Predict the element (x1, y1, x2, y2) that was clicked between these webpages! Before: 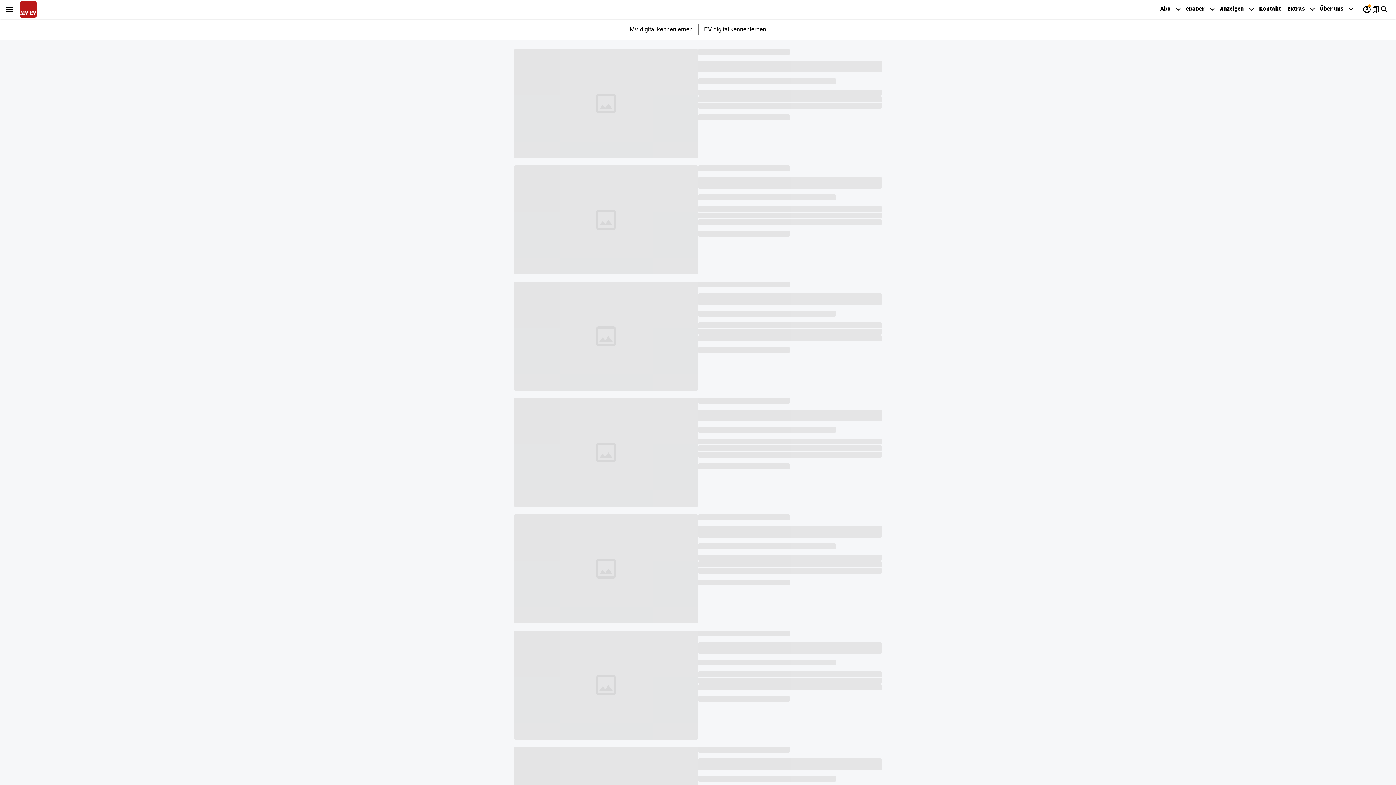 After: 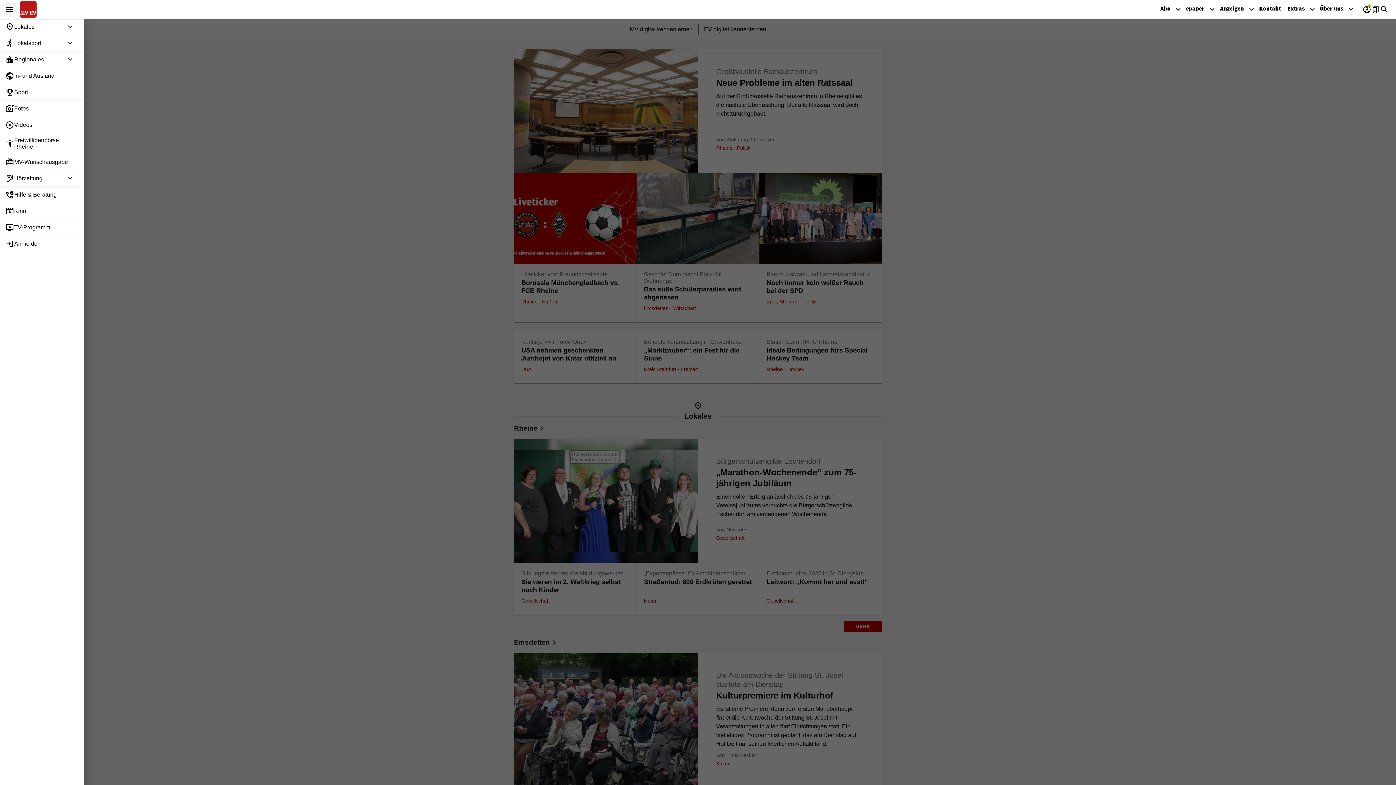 Action: label: menu bbox: (1, 1, 17, 17)